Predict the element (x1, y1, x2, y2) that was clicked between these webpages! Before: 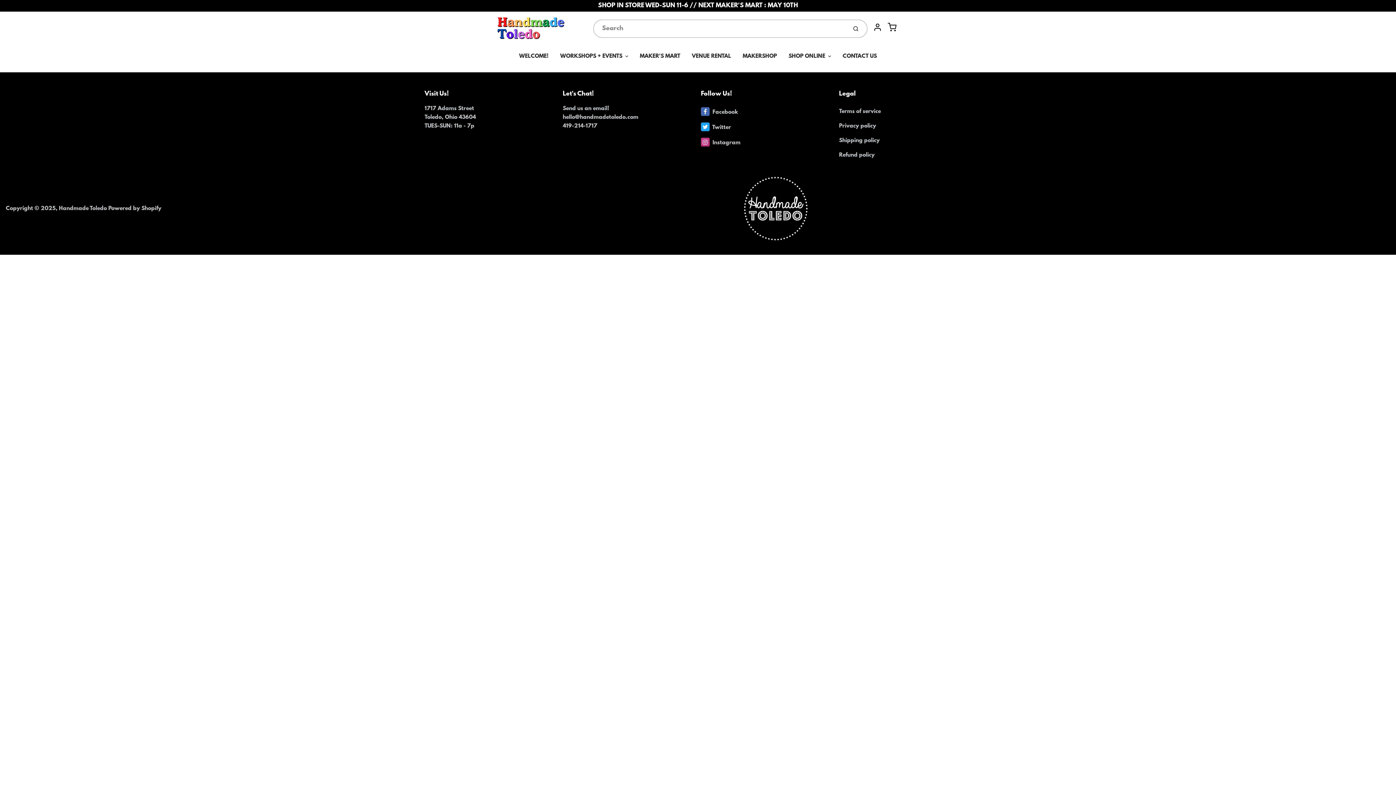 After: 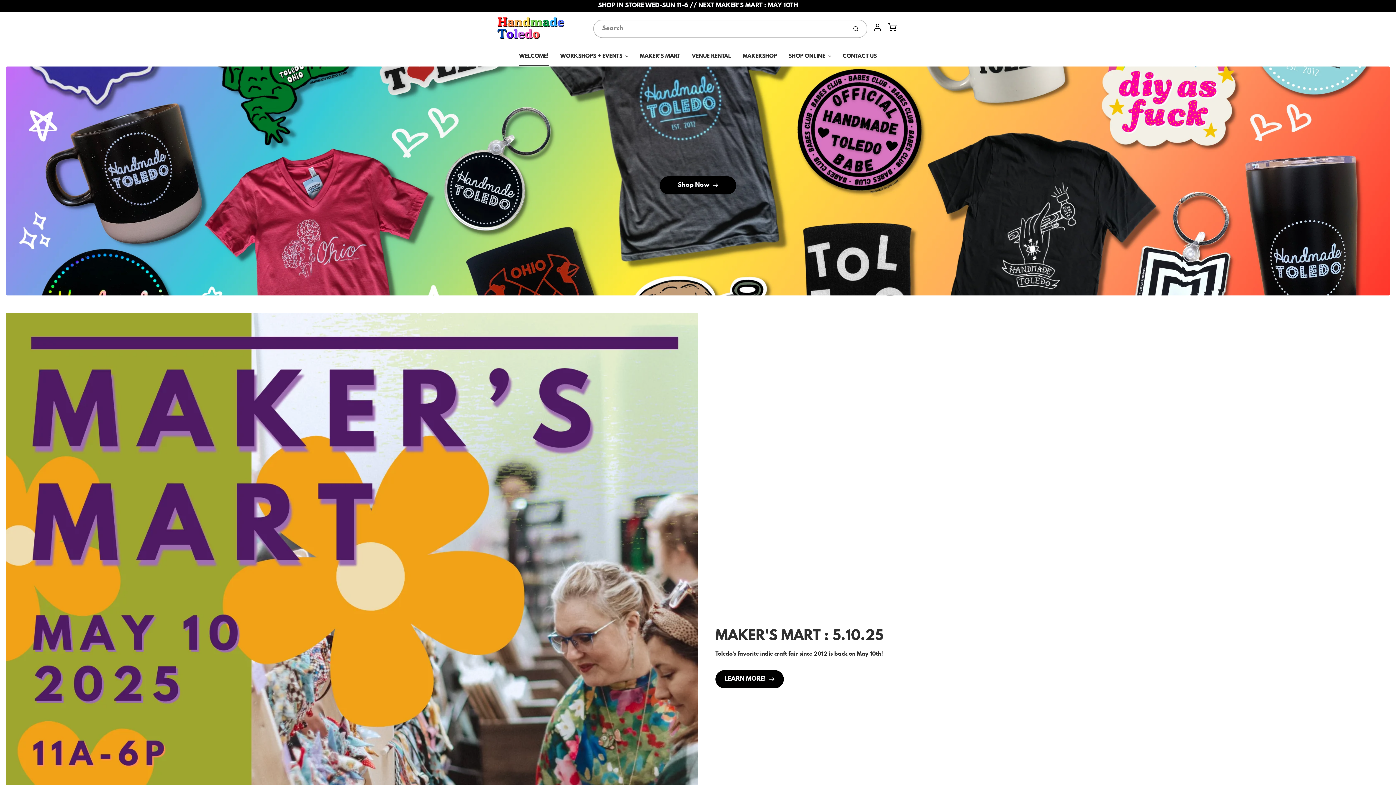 Action: bbox: (496, 17, 587, 40)